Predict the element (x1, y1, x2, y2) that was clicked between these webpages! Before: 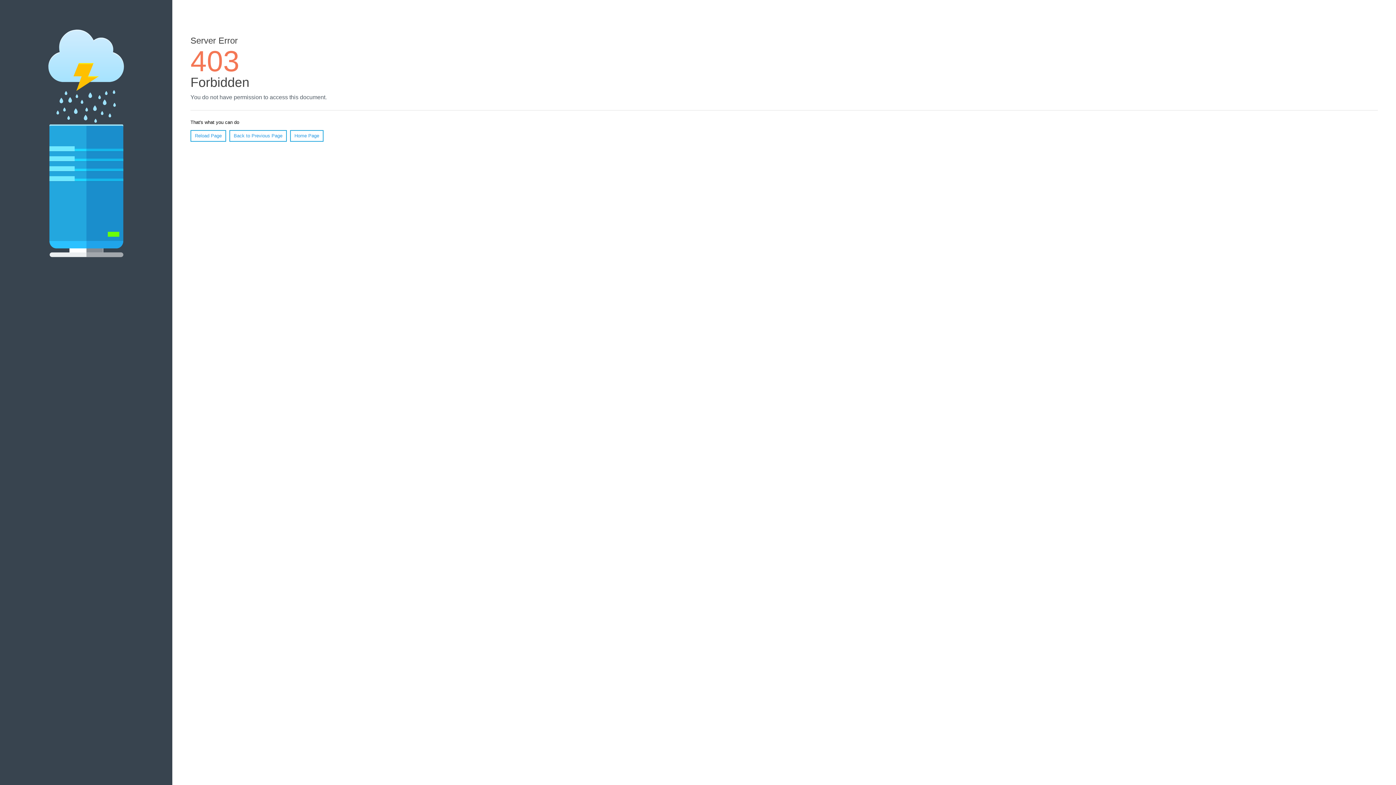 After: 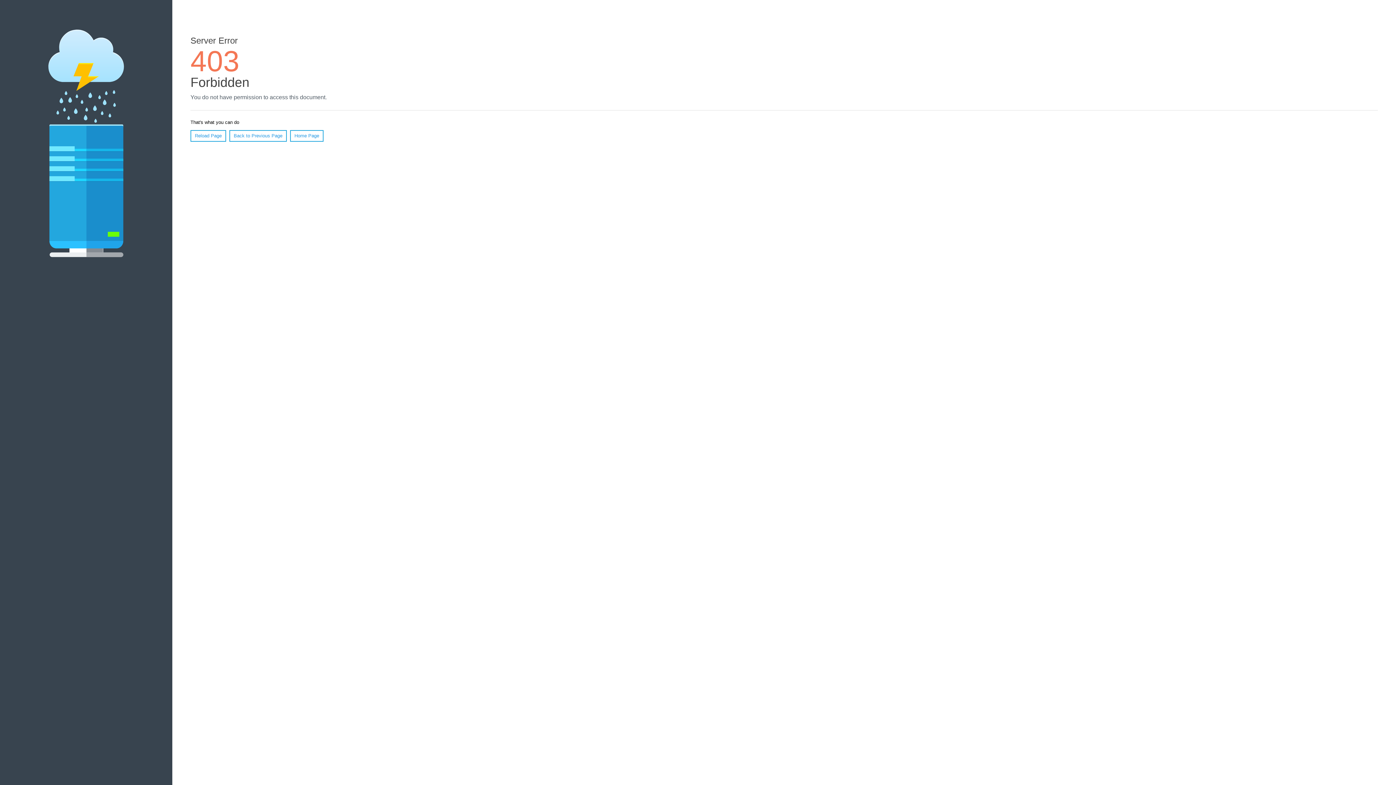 Action: bbox: (190, 130, 226, 141) label: Reload Page